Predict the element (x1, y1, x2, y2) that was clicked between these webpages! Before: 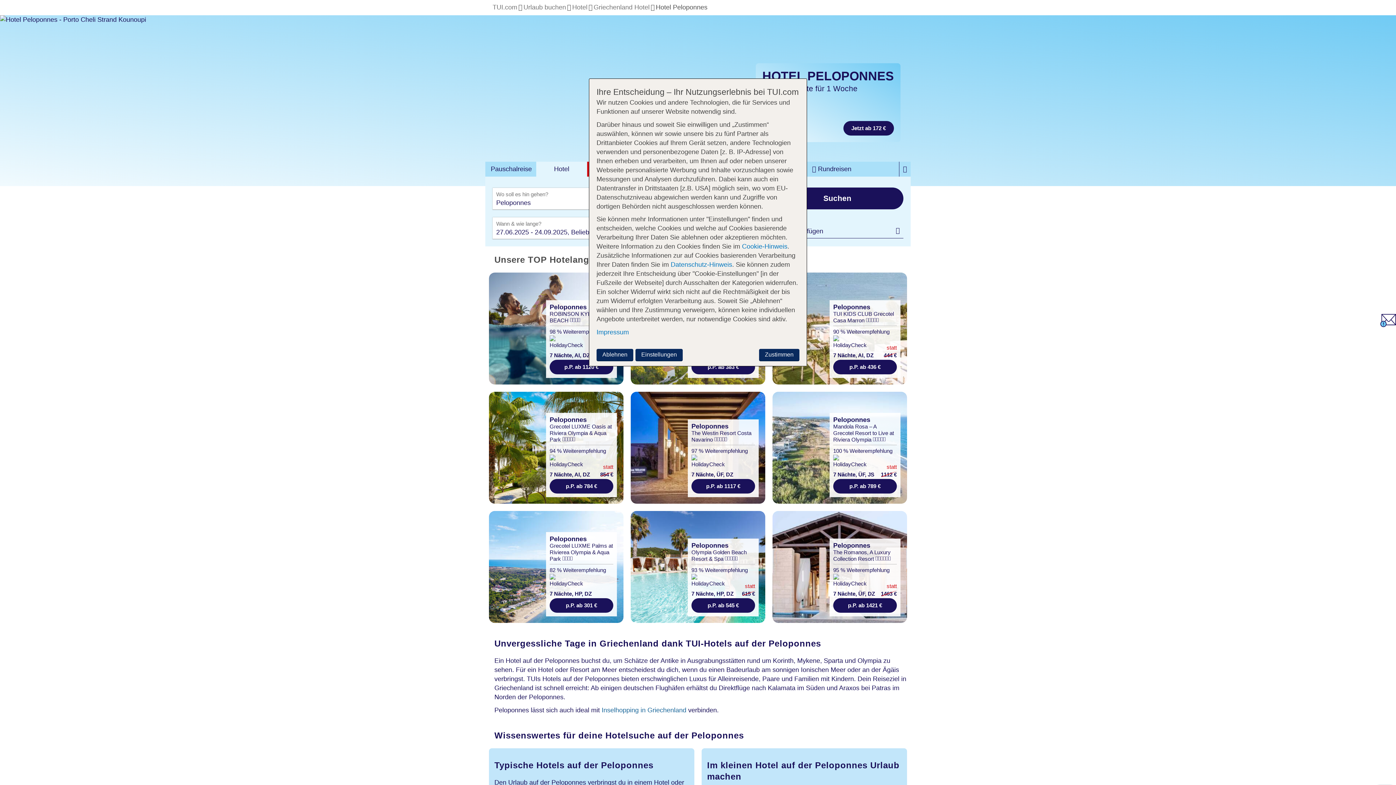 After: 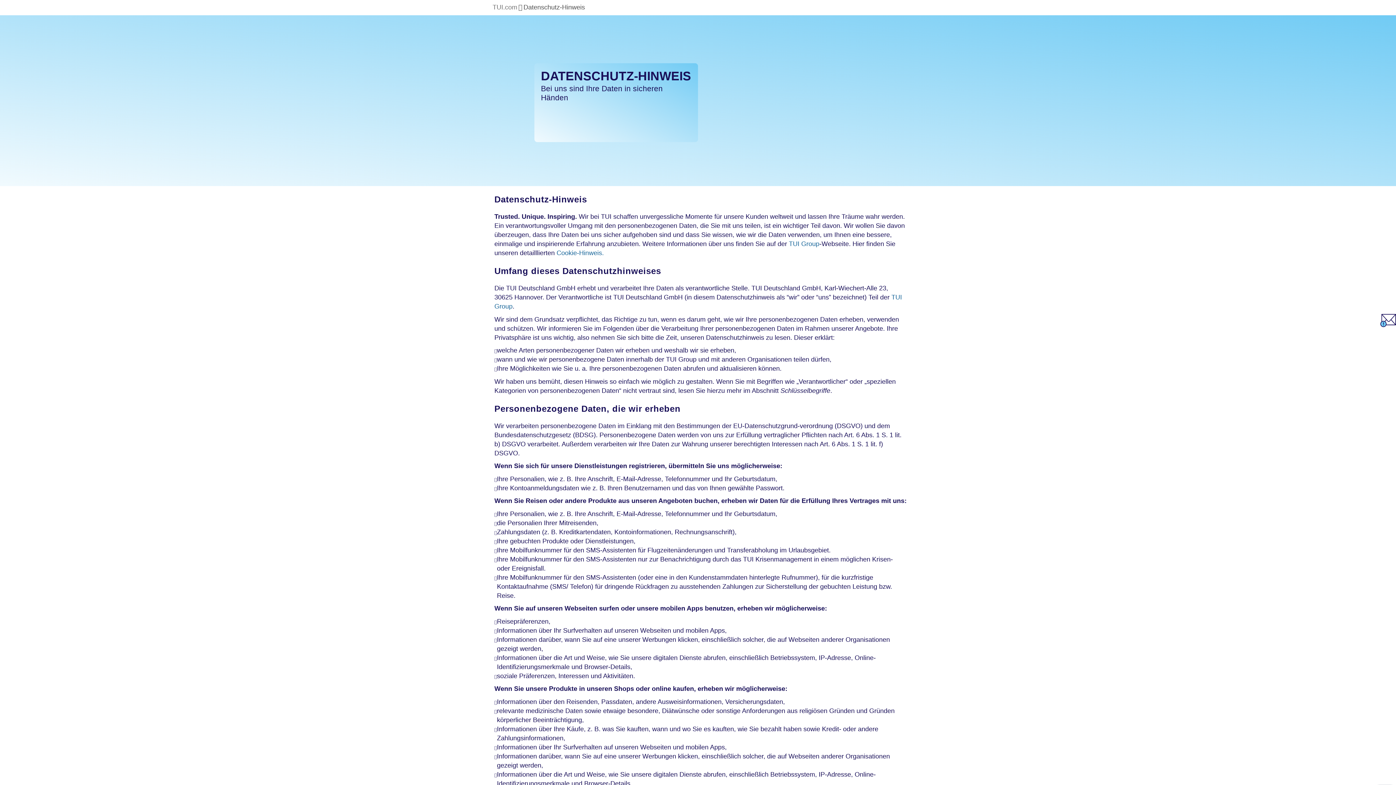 Action: bbox: (670, 261, 732, 268) label: Datenschutz-Hinweis